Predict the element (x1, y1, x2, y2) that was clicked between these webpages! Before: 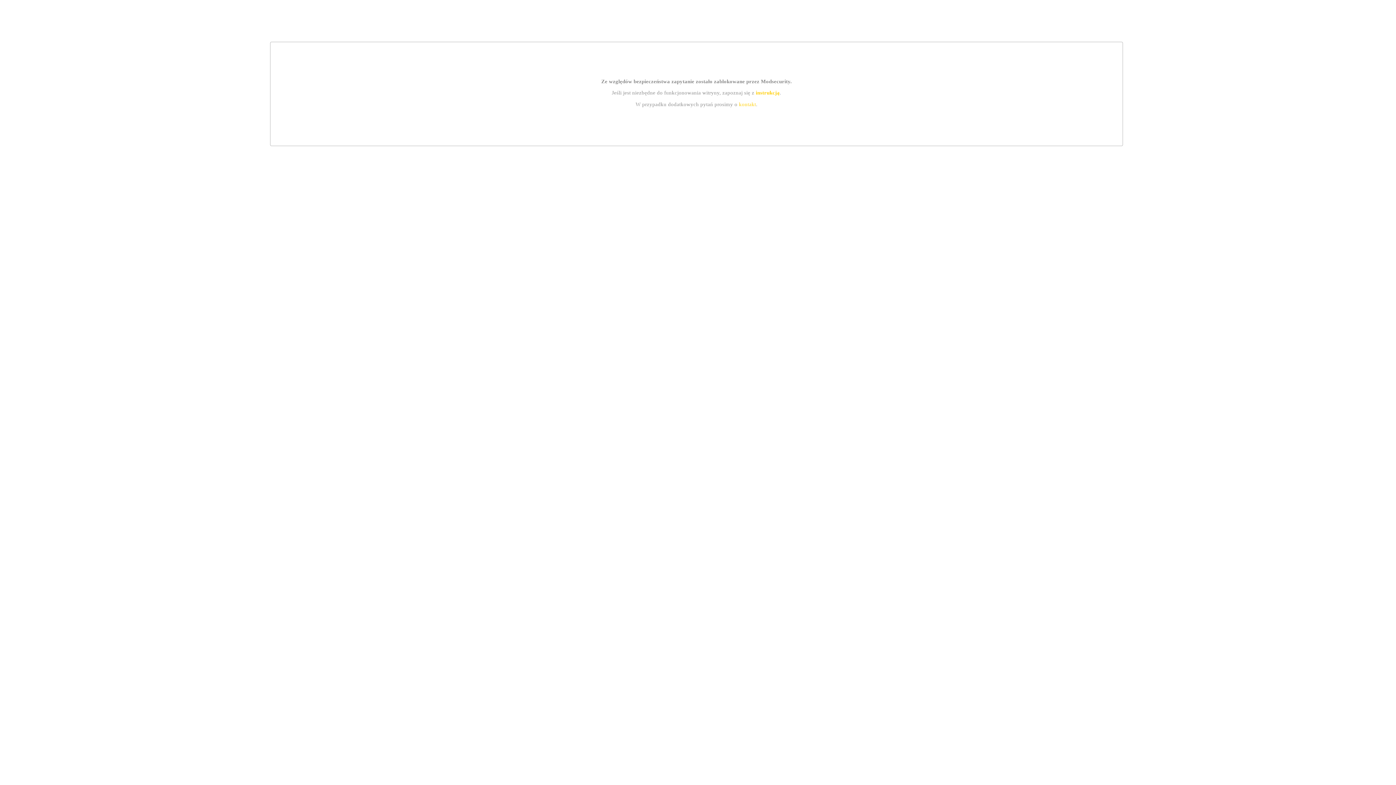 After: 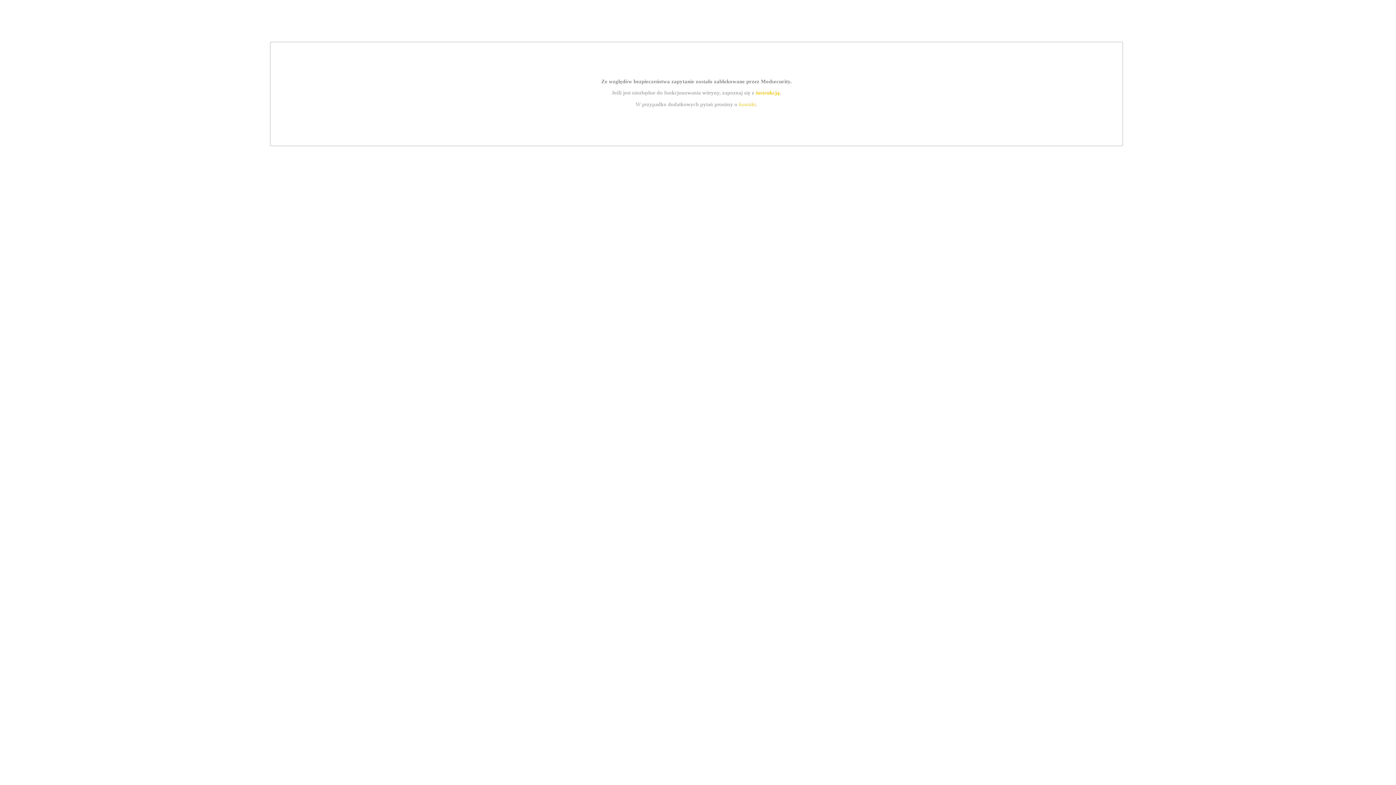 Action: label: instrukcją bbox: (755, 89, 779, 95)